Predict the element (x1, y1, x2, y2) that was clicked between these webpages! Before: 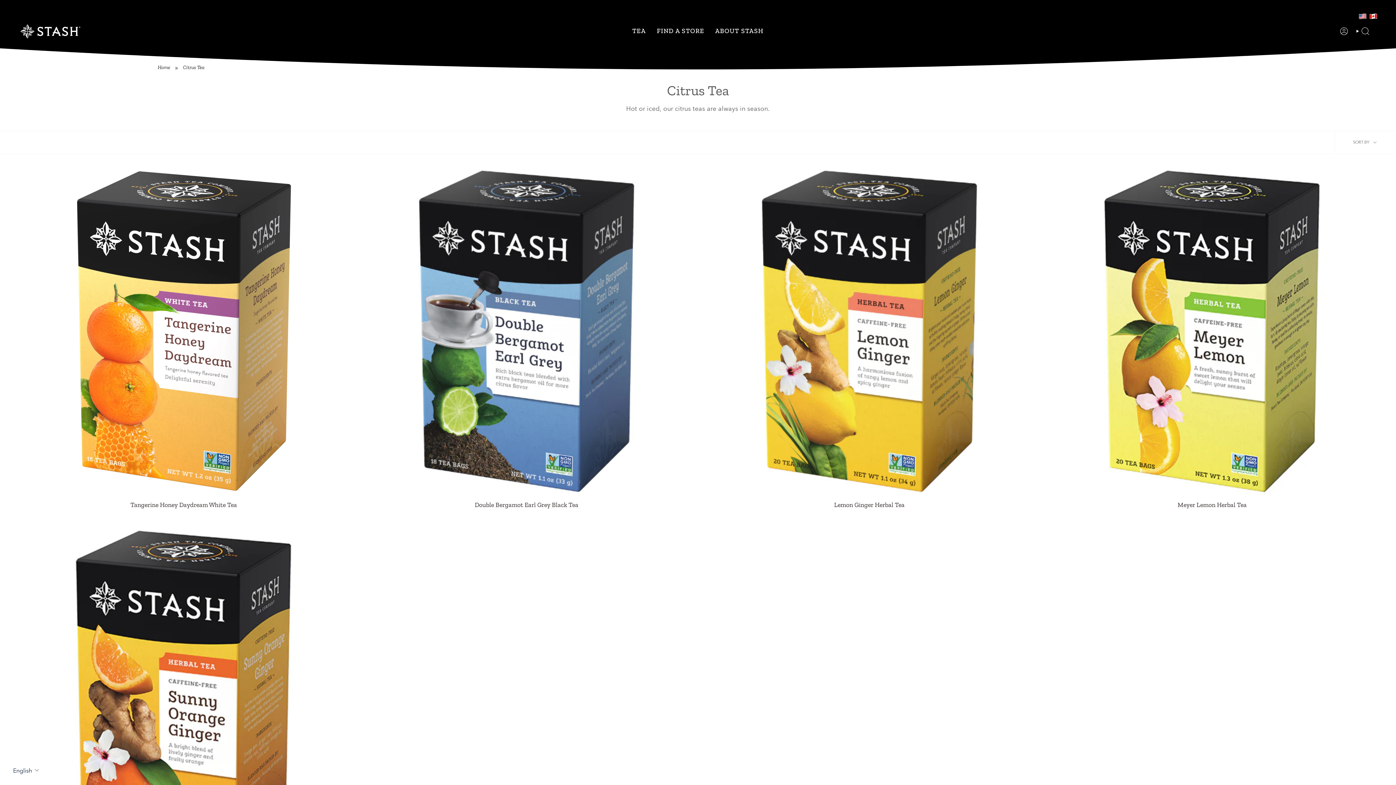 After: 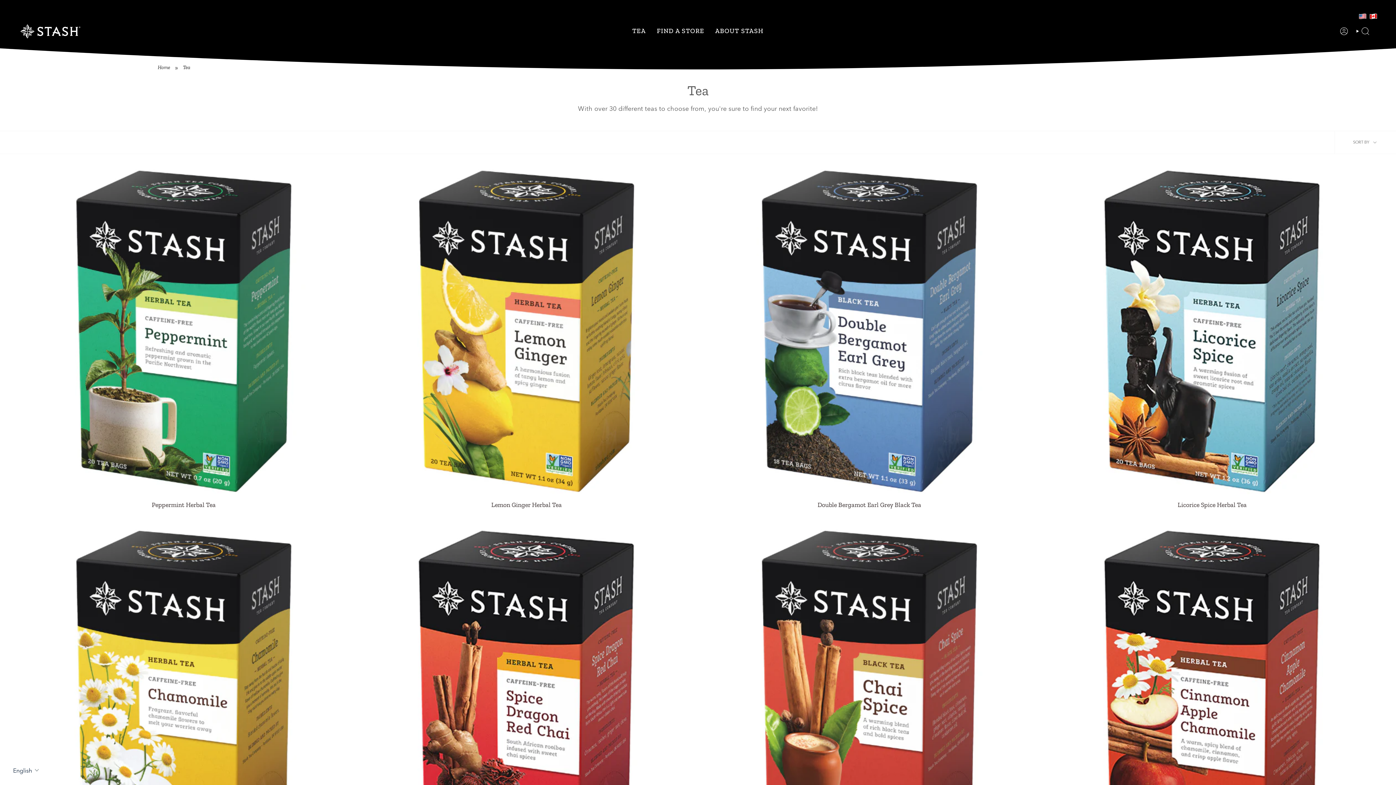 Action: label: TEA bbox: (627, 21, 651, 41)